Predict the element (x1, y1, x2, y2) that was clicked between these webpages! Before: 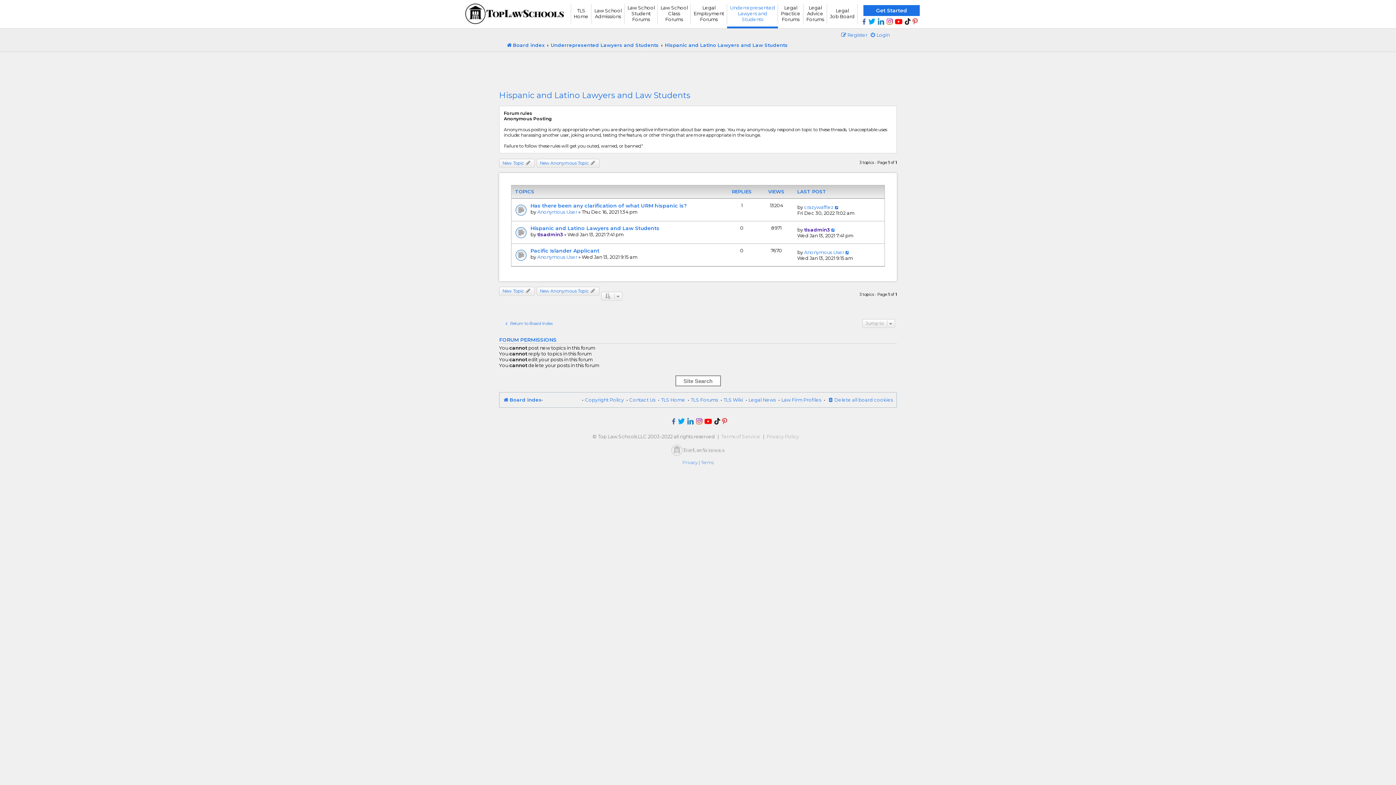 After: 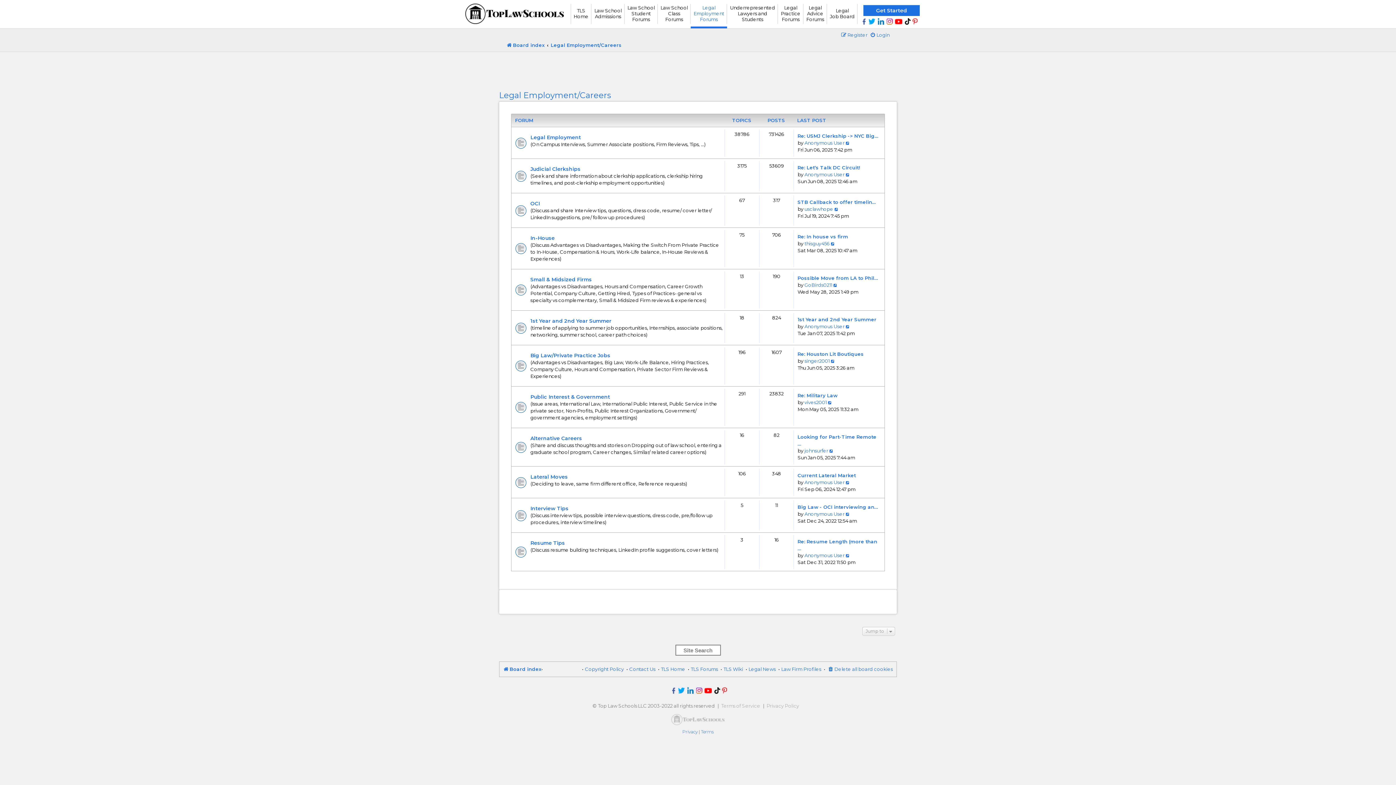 Action: bbox: (690, 0, 727, 28) label: Legal
Employment
Forums